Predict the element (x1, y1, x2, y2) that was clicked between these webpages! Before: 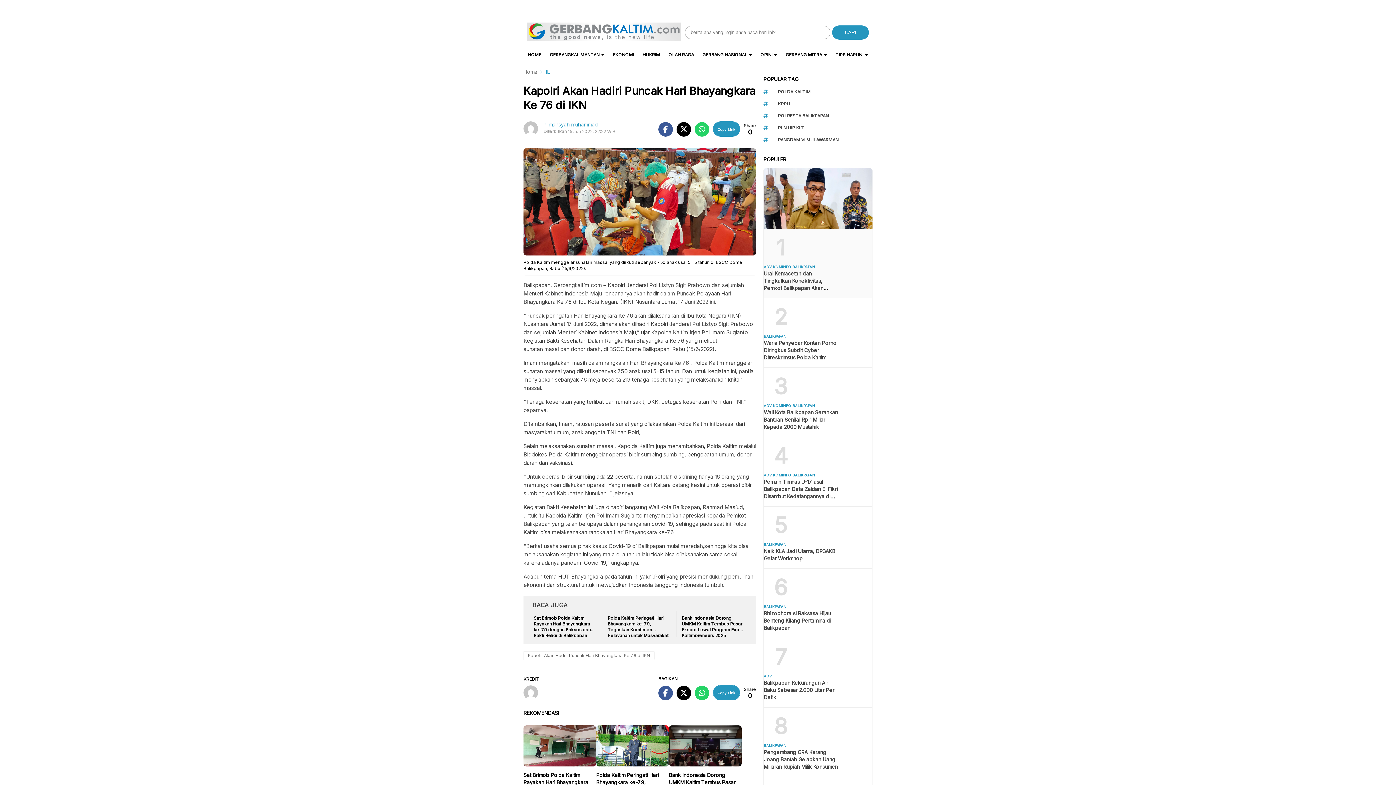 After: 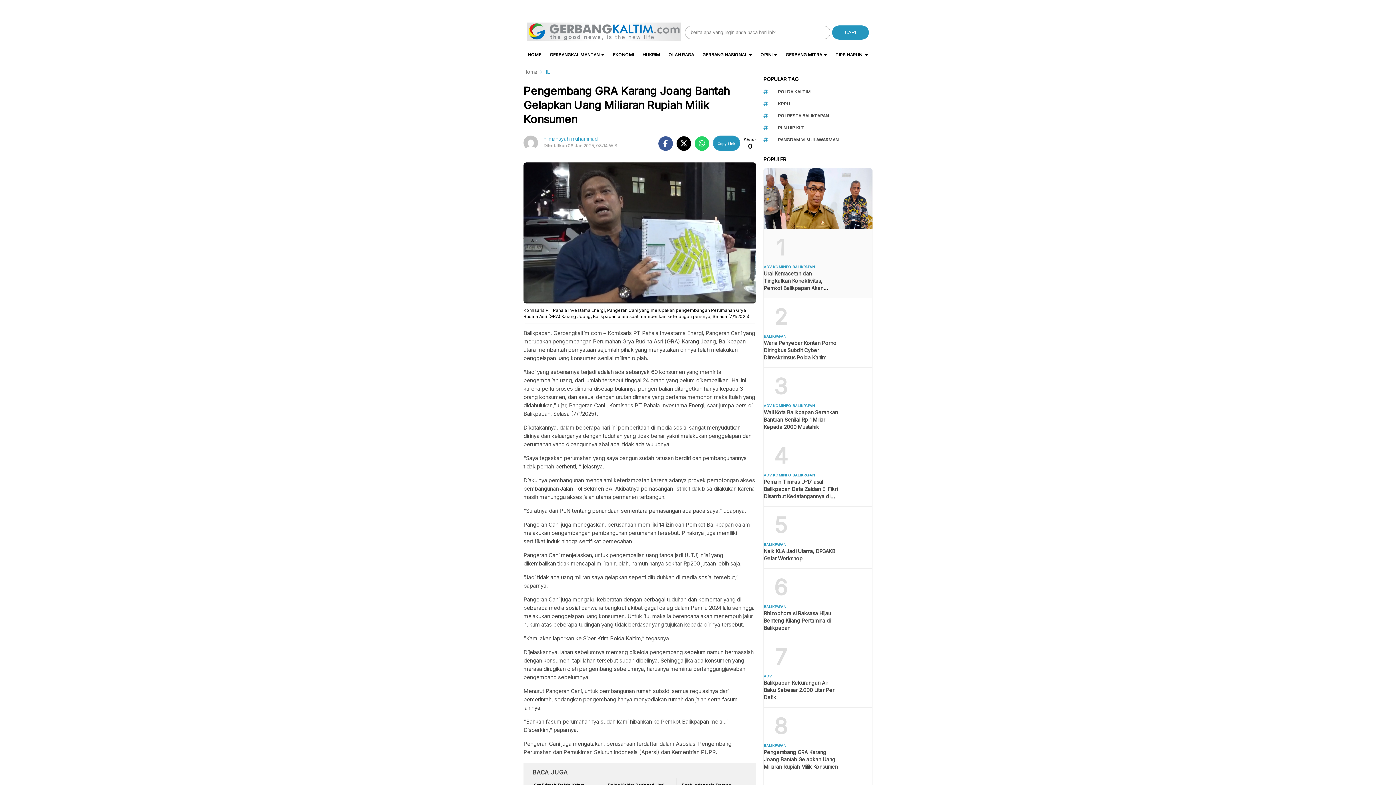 Action: bbox: (764, 749, 838, 770) label: Pengembang GRA Karang Joang Bantah Gelapkan Uang Miliaran Rupiah Milik Konsumen